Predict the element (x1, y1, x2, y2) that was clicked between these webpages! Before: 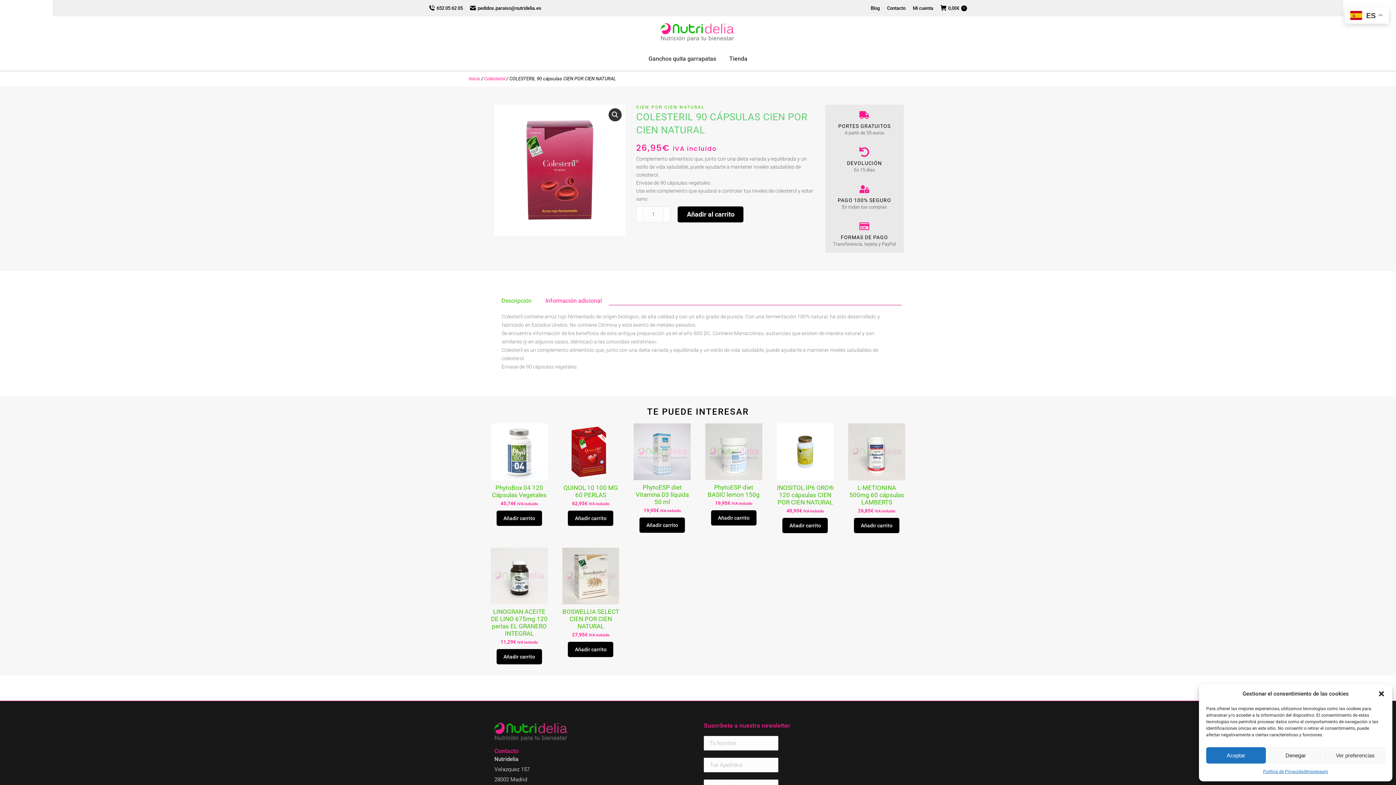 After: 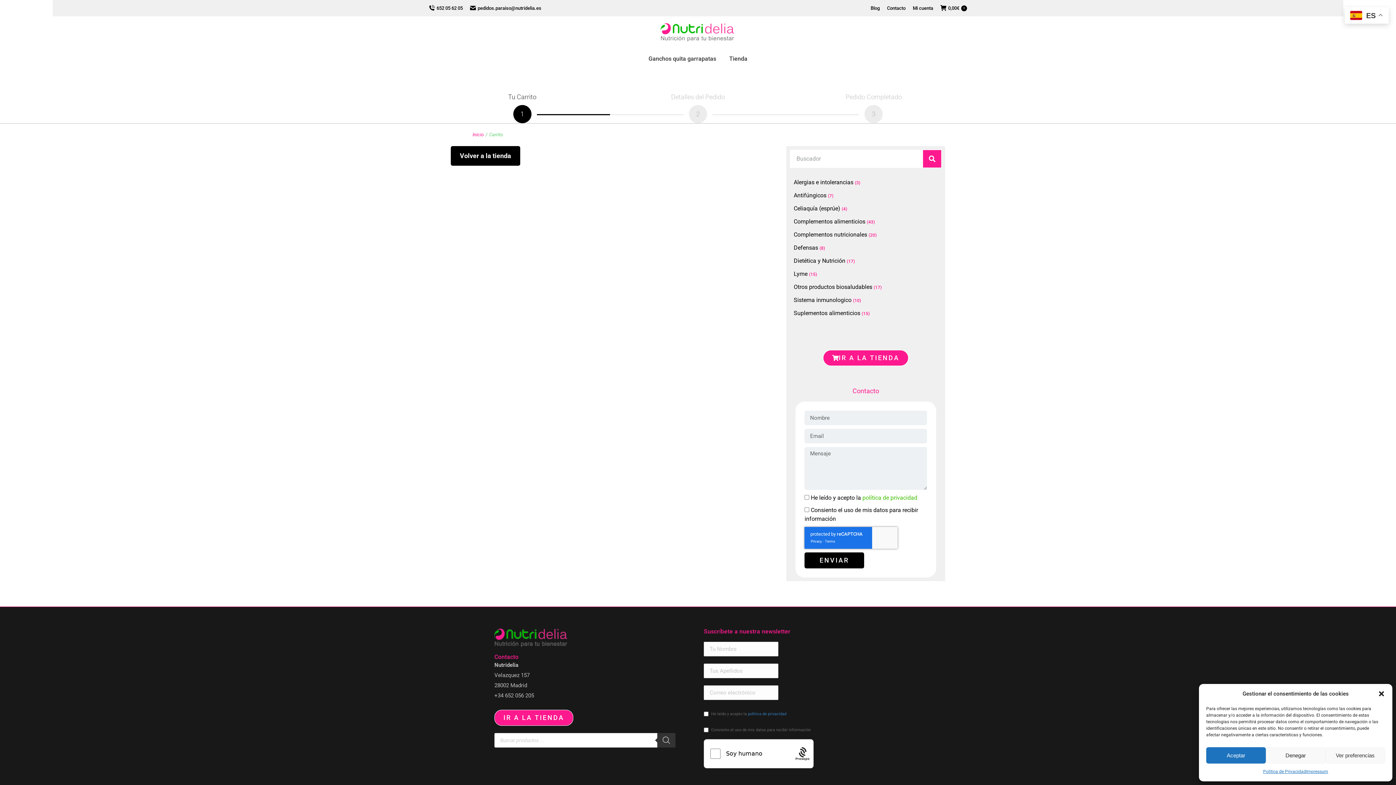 Action: label: 0,00€
0 bbox: (940, 4, 967, 11)